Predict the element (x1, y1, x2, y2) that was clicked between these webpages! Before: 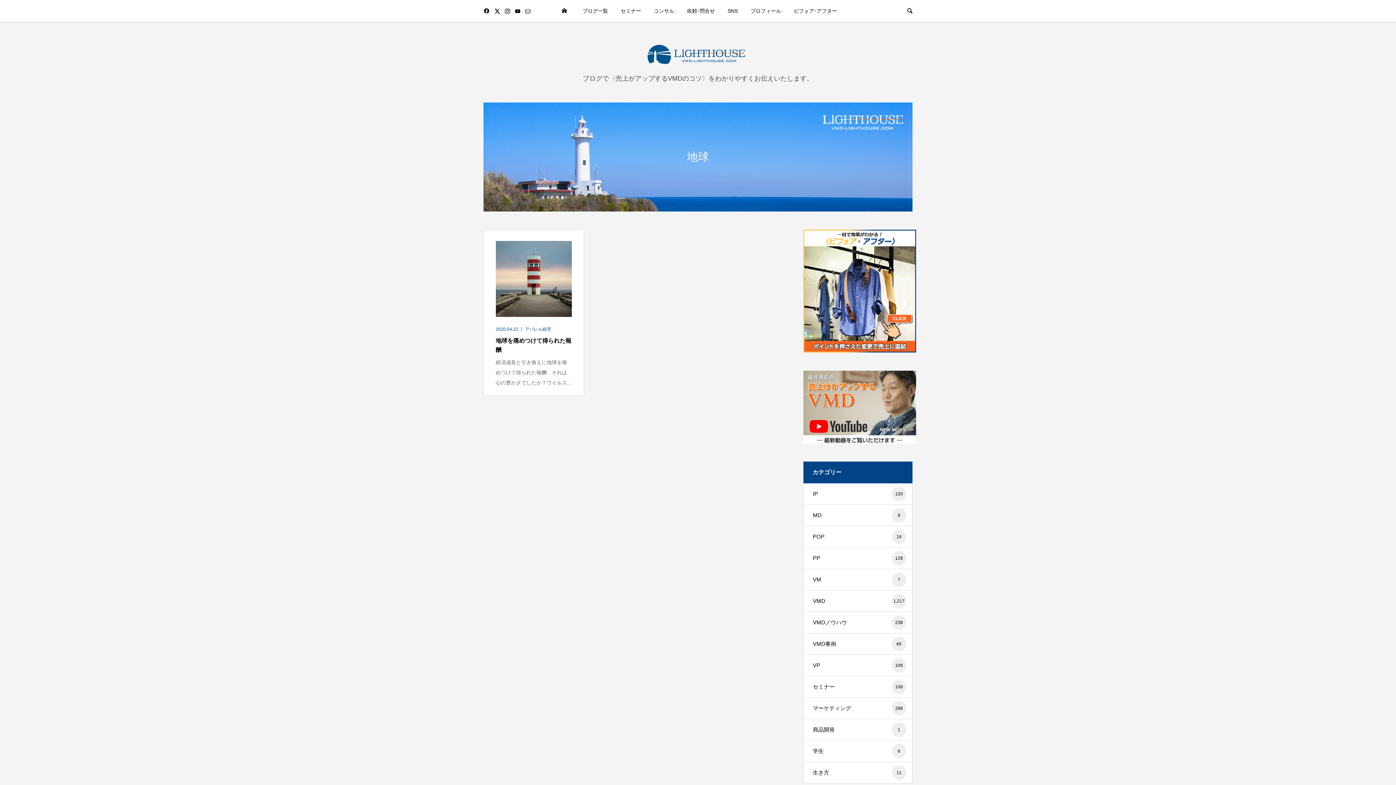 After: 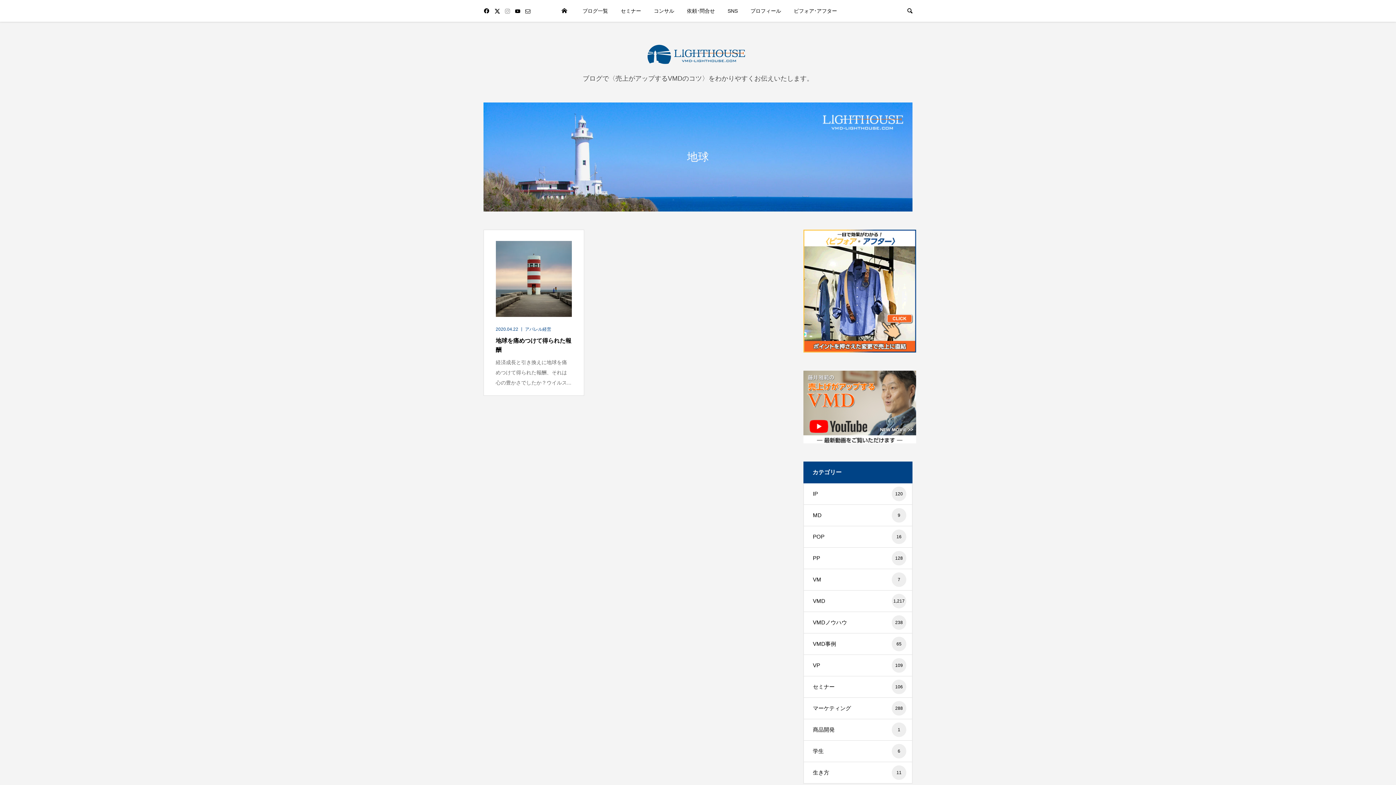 Action: bbox: (505, 8, 510, 14)